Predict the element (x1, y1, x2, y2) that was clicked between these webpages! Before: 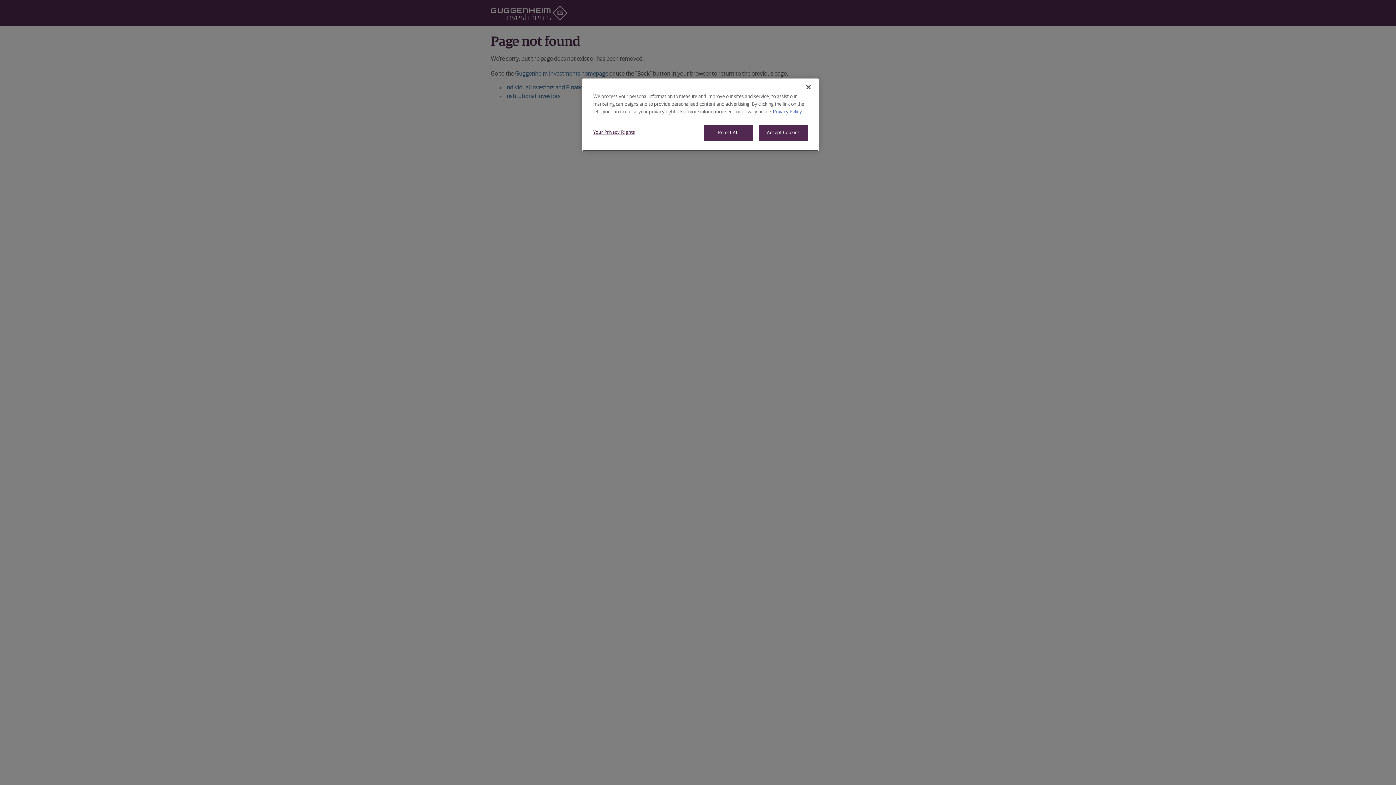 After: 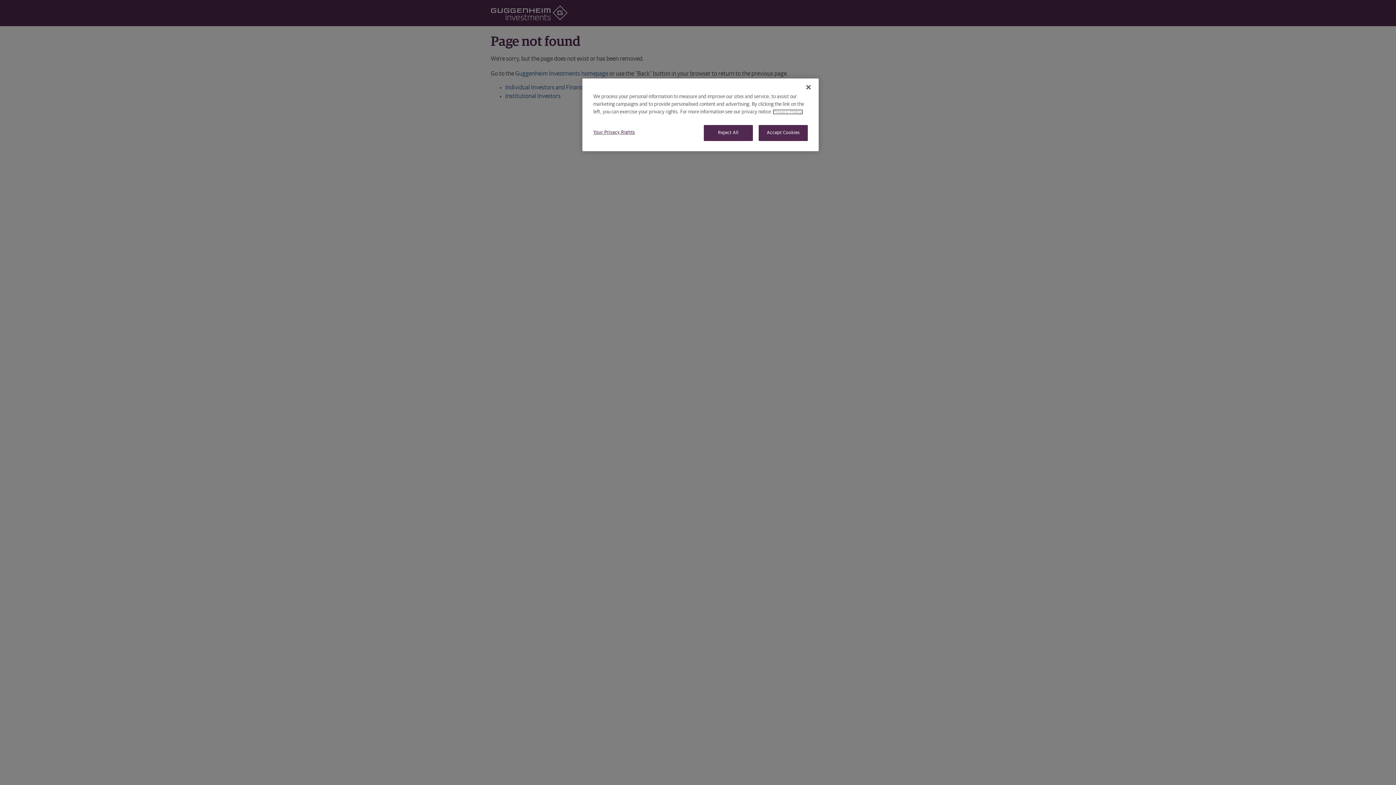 Action: label: More information about your privacy, opens in a new tab bbox: (773, 109, 803, 114)